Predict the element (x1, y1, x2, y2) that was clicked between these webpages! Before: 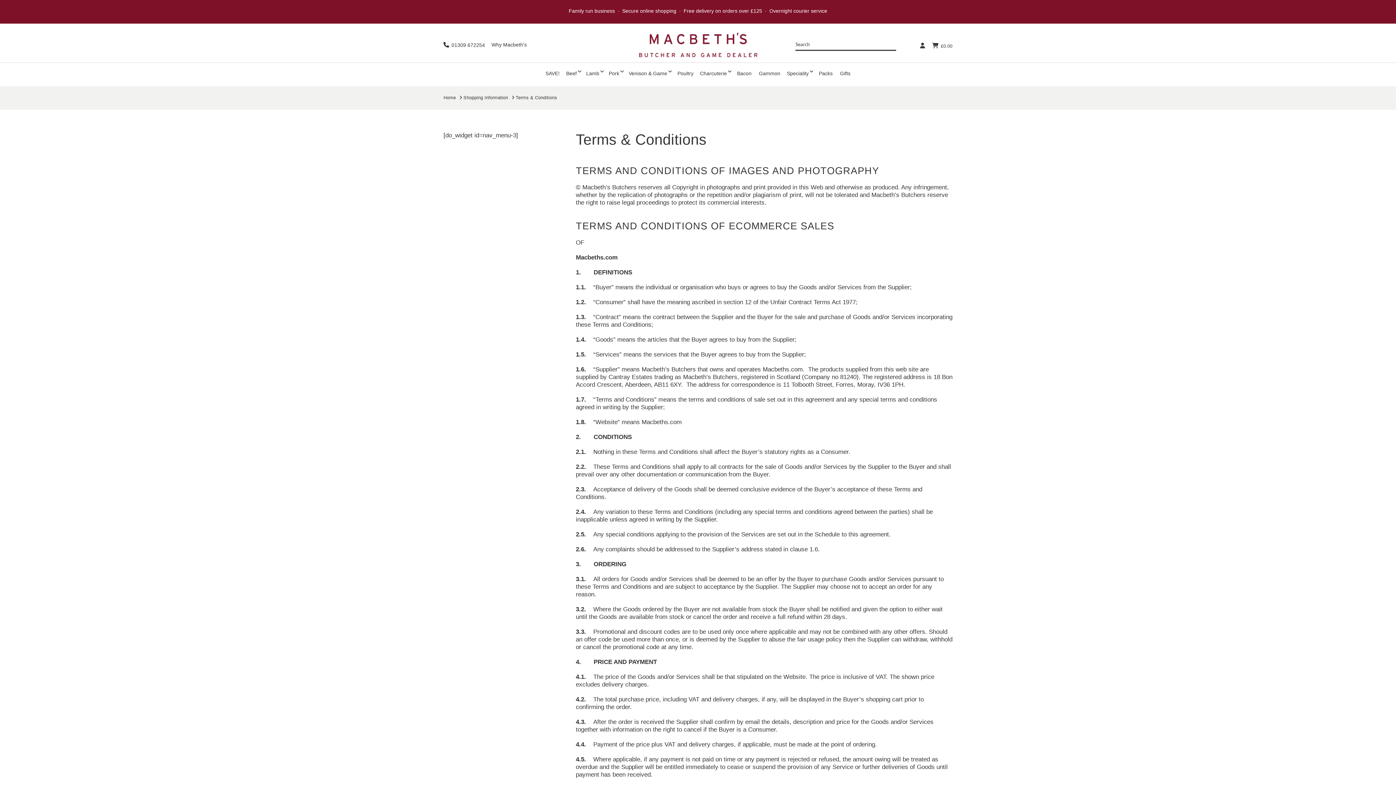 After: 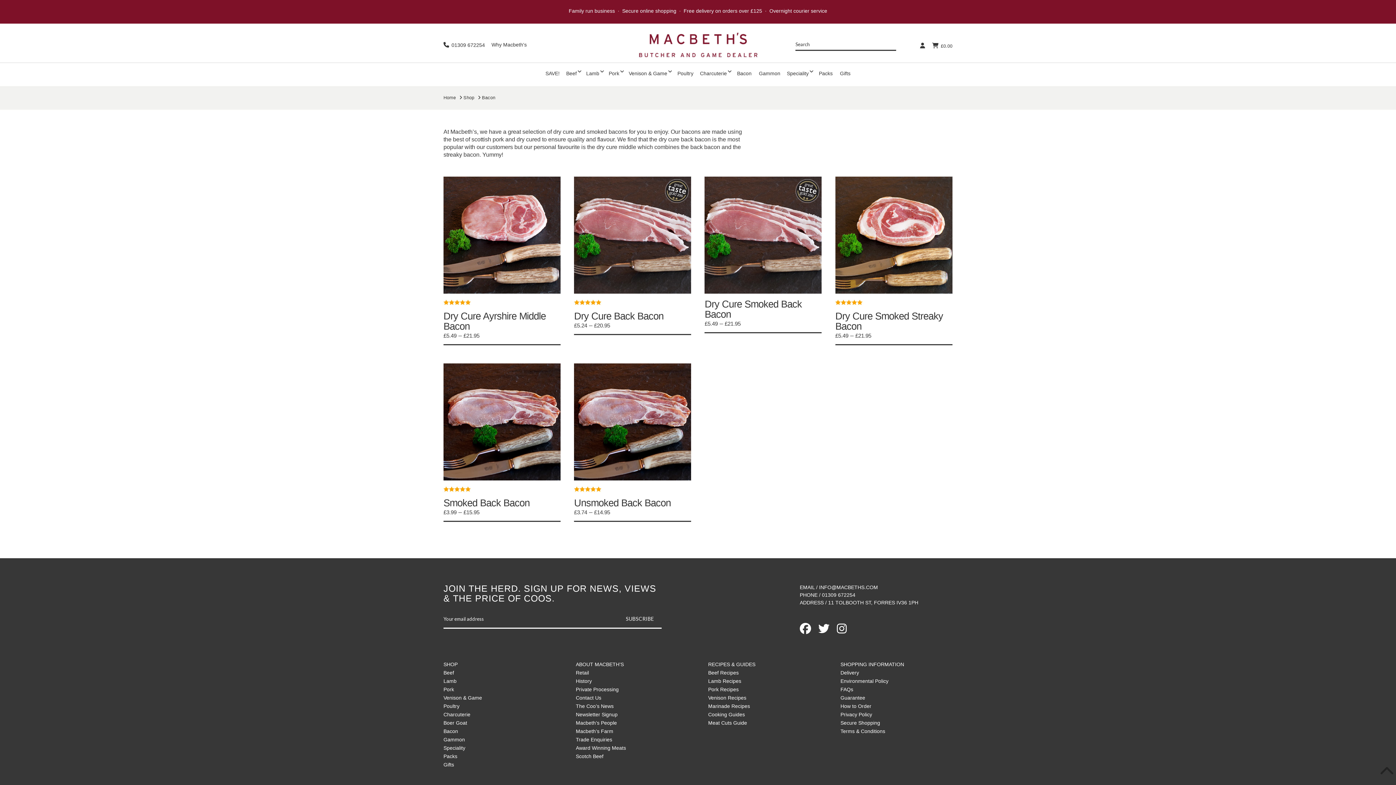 Action: bbox: (733, 62, 755, 86) label: Bacon